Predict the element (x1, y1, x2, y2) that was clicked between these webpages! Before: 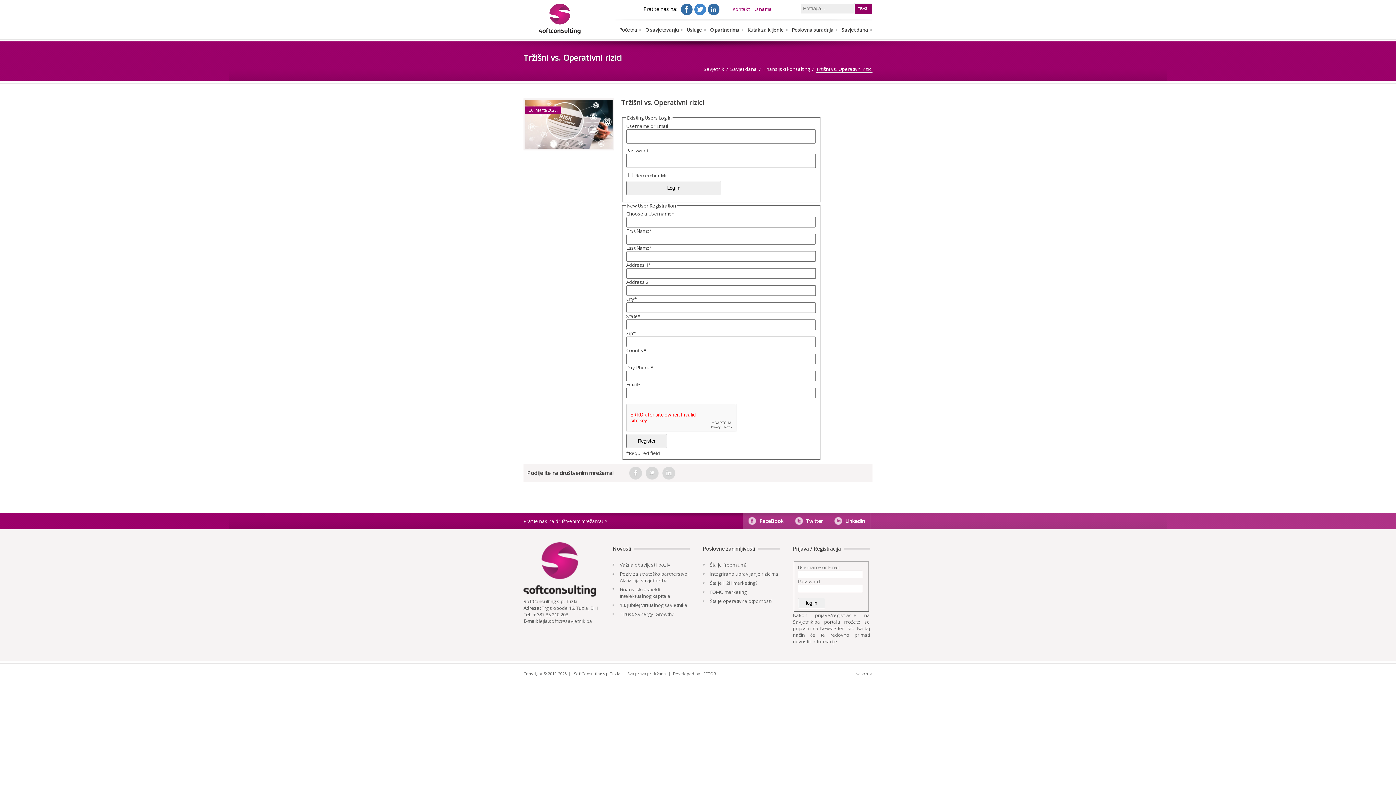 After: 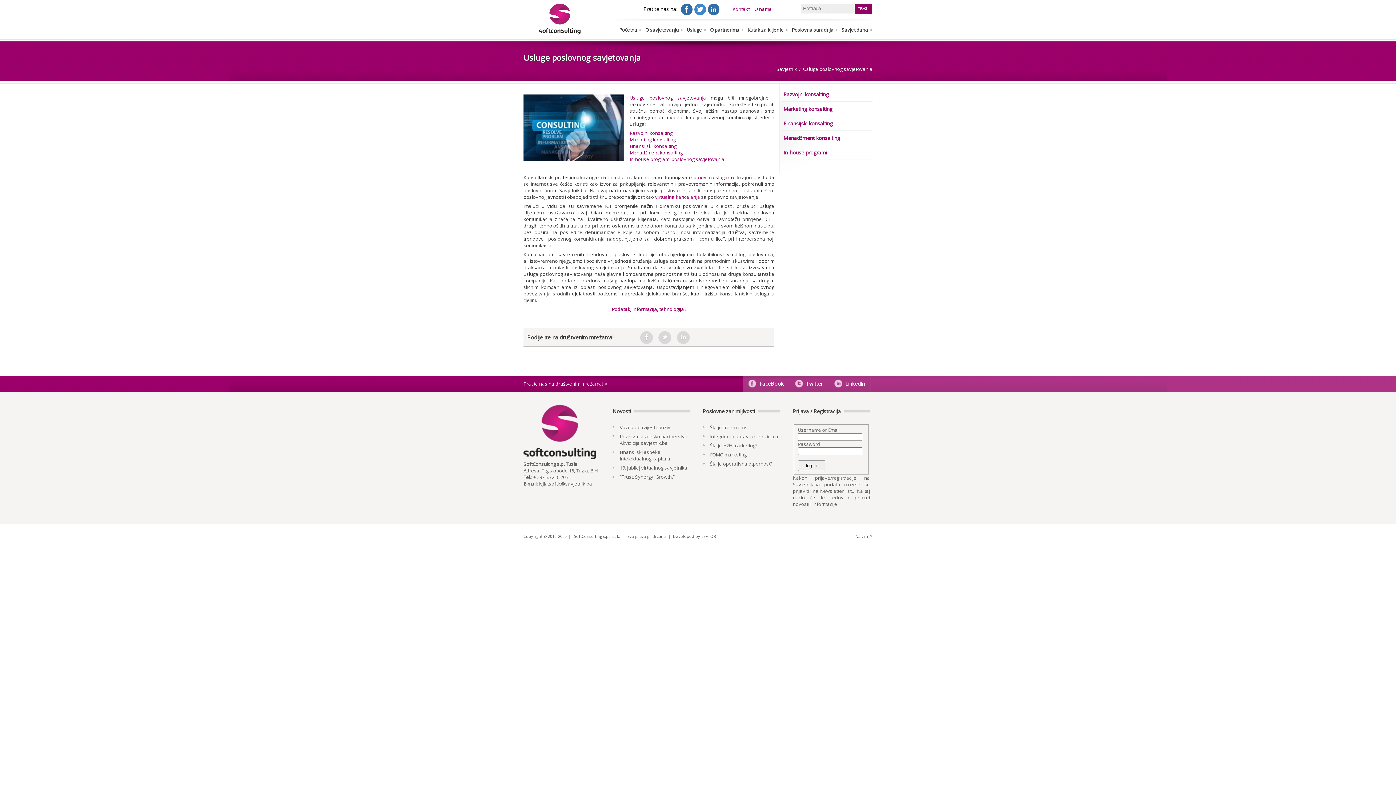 Action: bbox: (686, 26, 702, 37) label: Usluge